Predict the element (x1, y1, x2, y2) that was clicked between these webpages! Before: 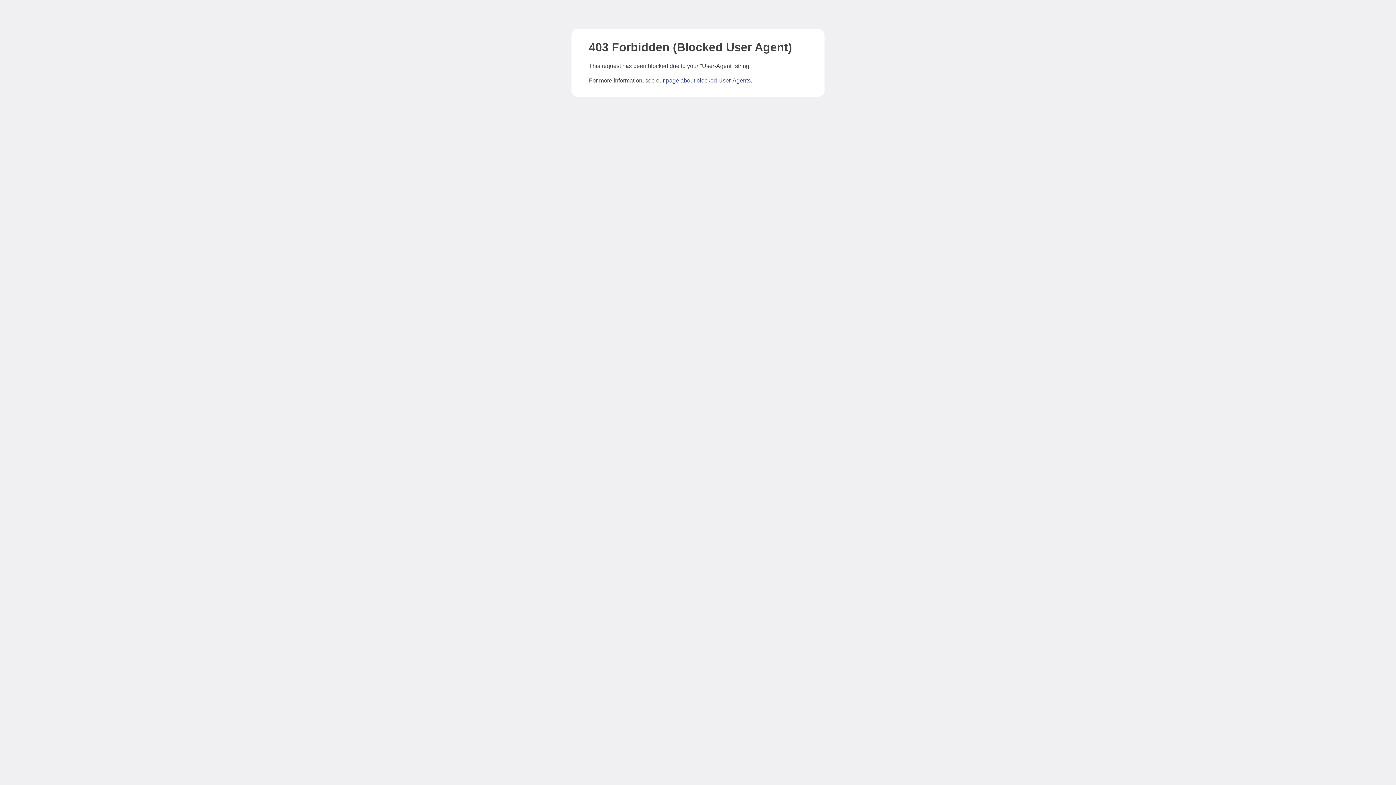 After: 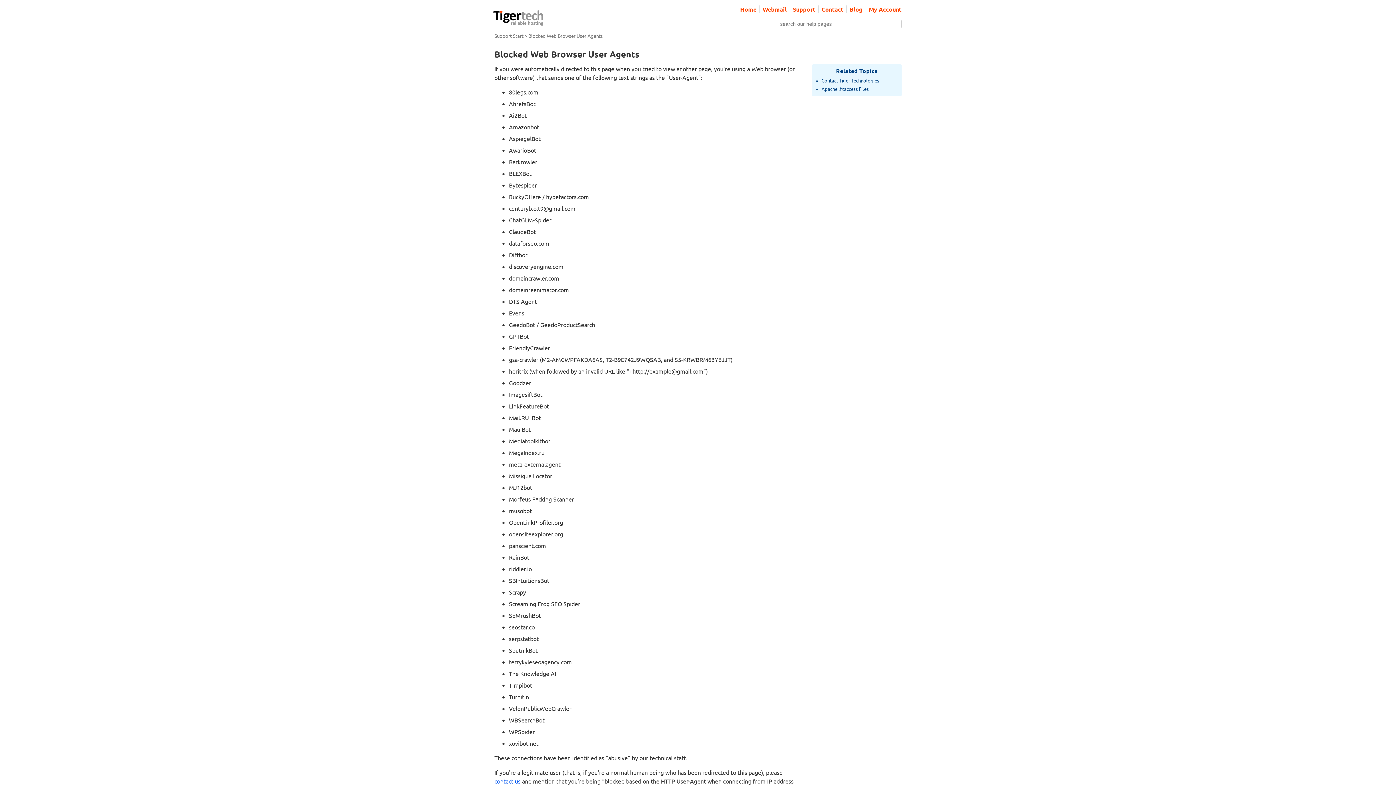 Action: bbox: (666, 77, 750, 83) label: page about blocked User-Agents